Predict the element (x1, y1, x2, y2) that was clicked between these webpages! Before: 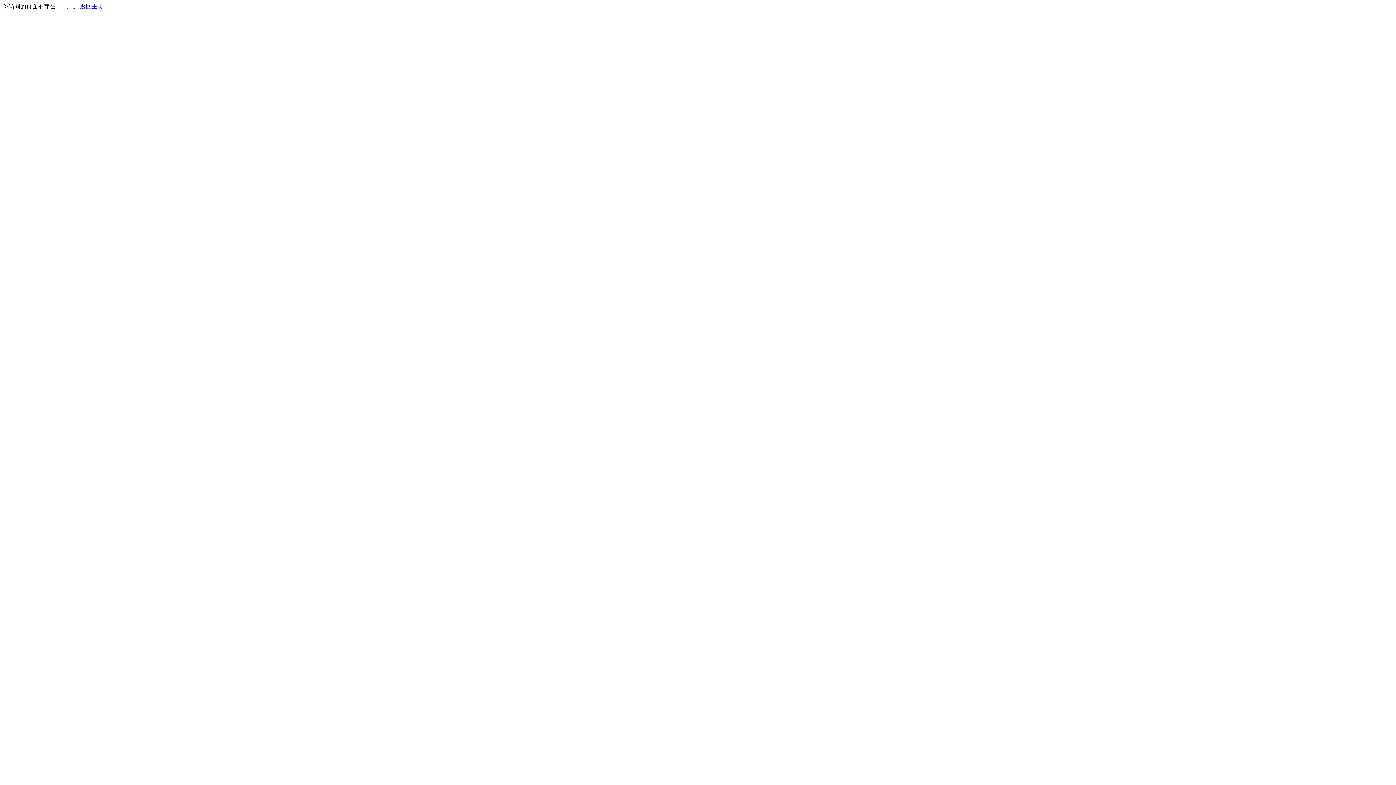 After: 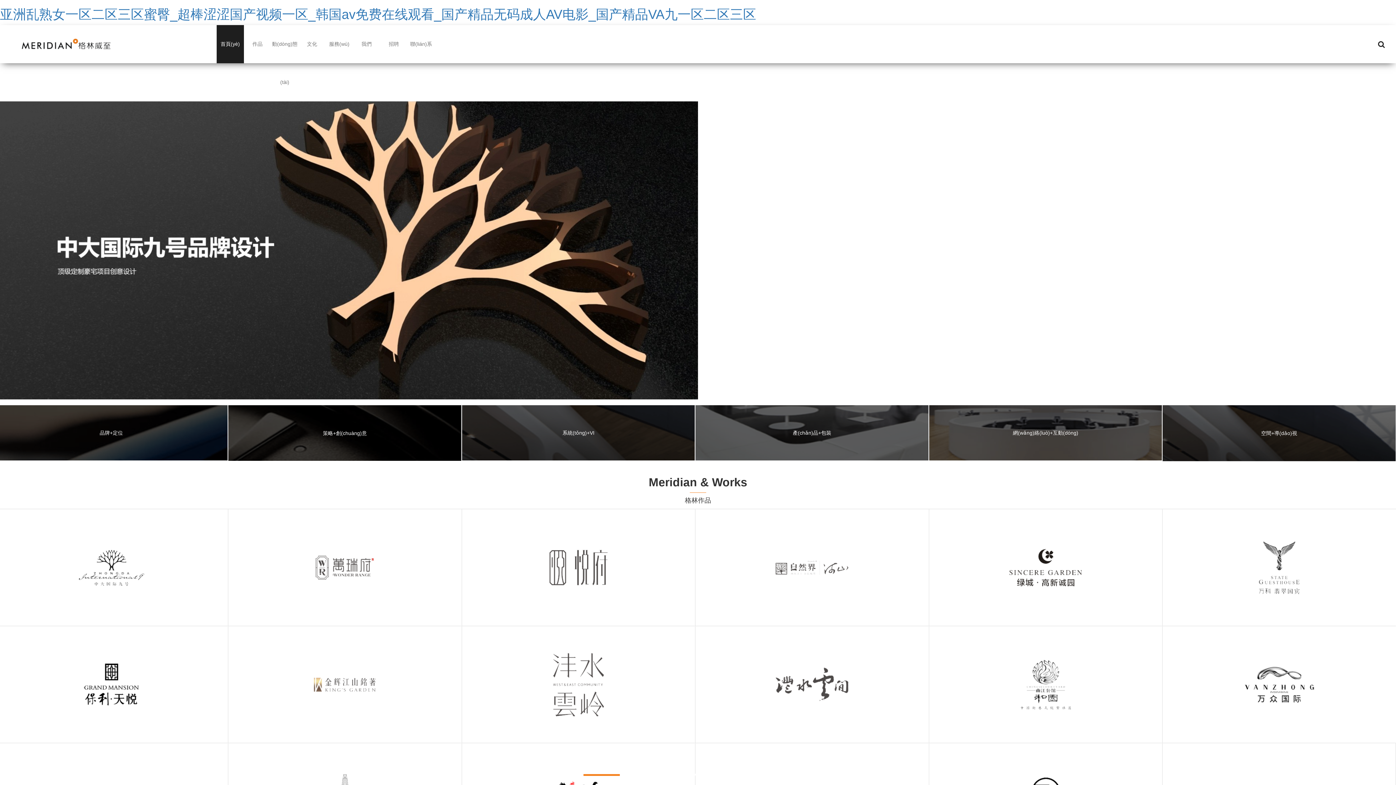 Action: bbox: (80, 3, 103, 9) label: 返回主页